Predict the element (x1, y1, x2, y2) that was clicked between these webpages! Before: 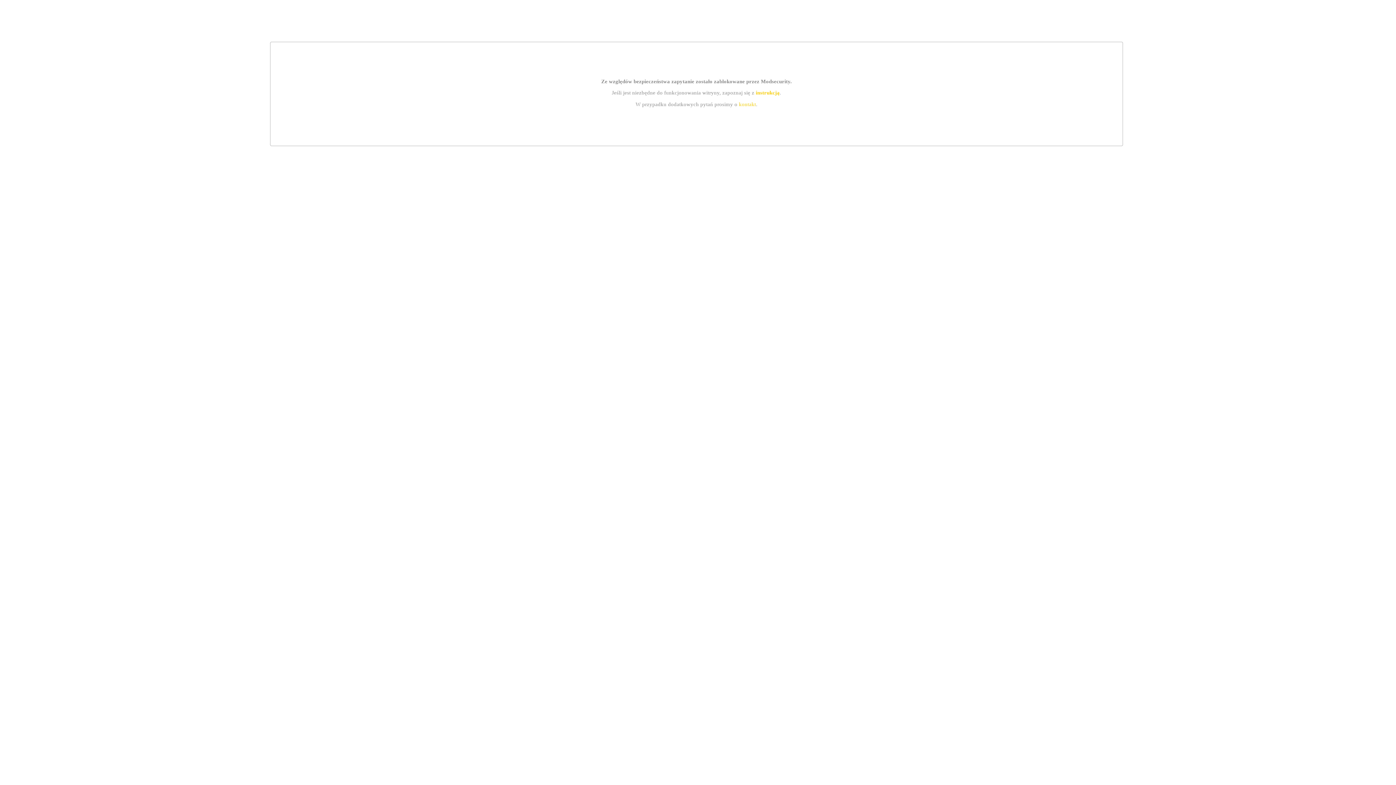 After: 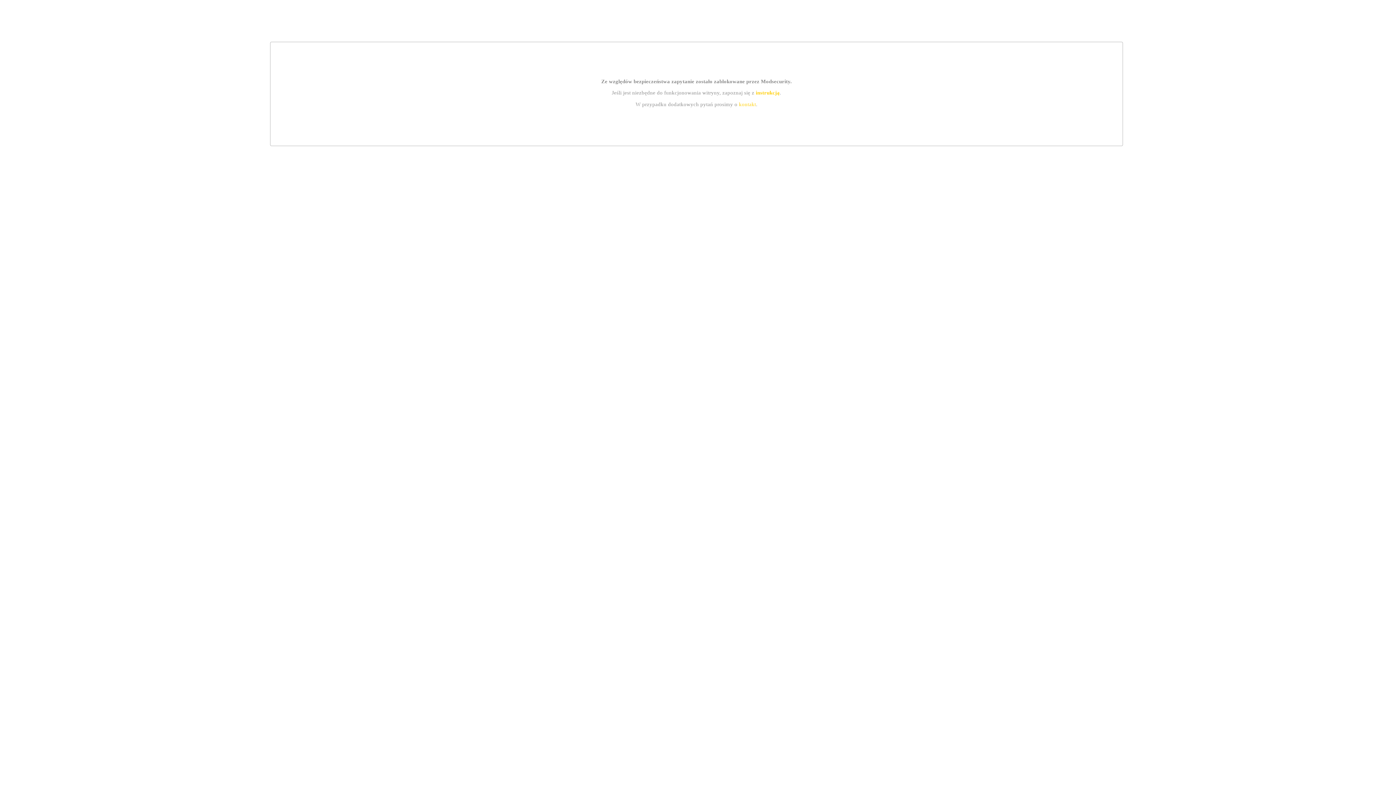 Action: label: instrukcją bbox: (755, 89, 779, 95)